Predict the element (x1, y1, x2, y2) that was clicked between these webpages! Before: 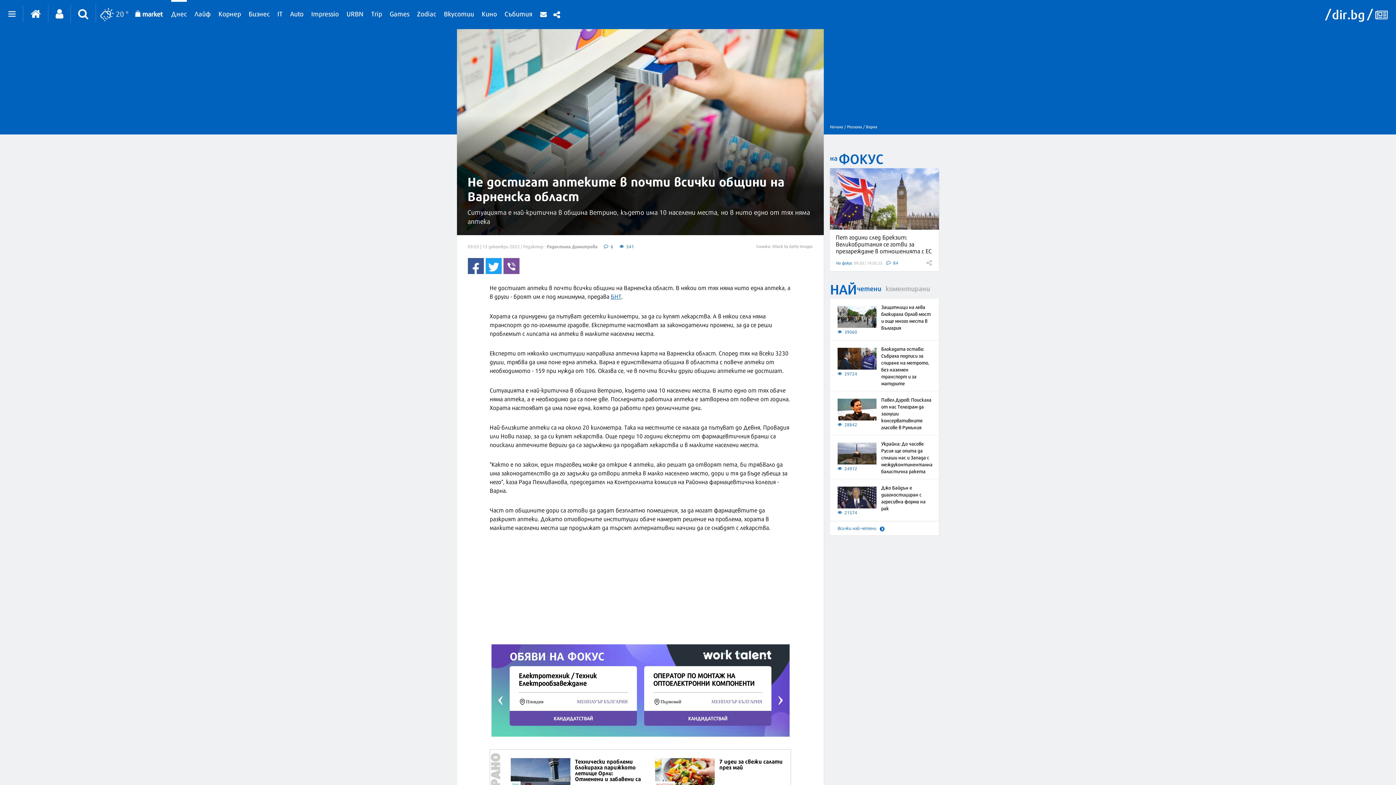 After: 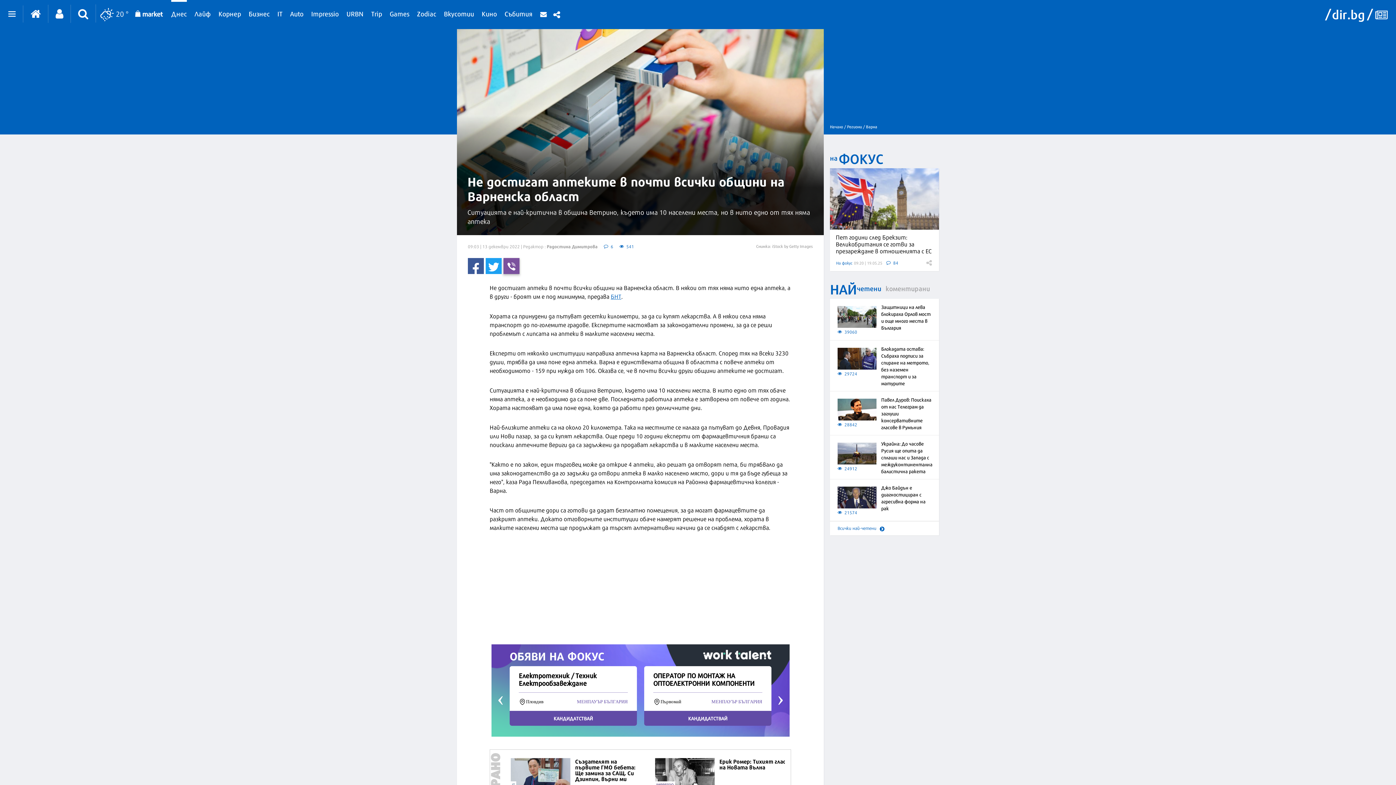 Action: bbox: (503, 258, 519, 274)